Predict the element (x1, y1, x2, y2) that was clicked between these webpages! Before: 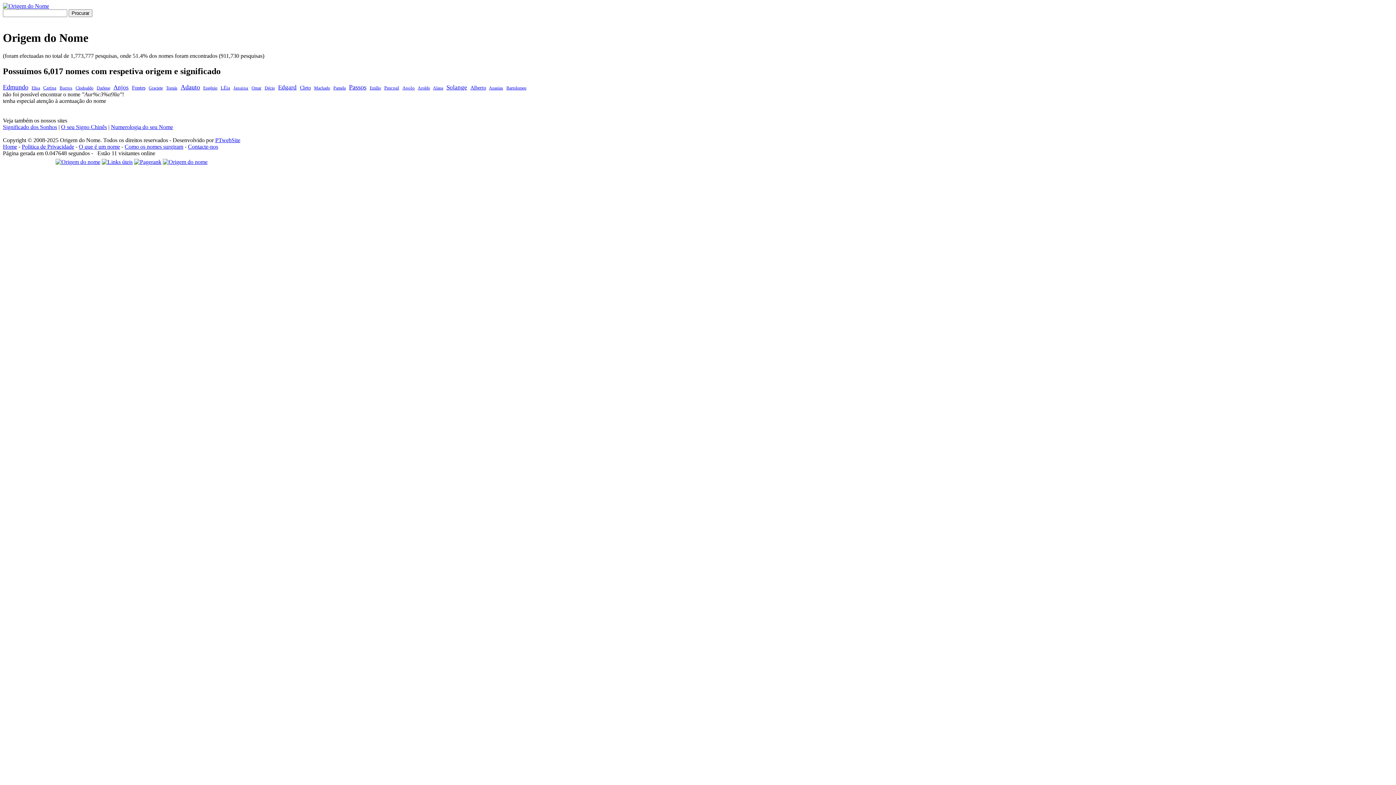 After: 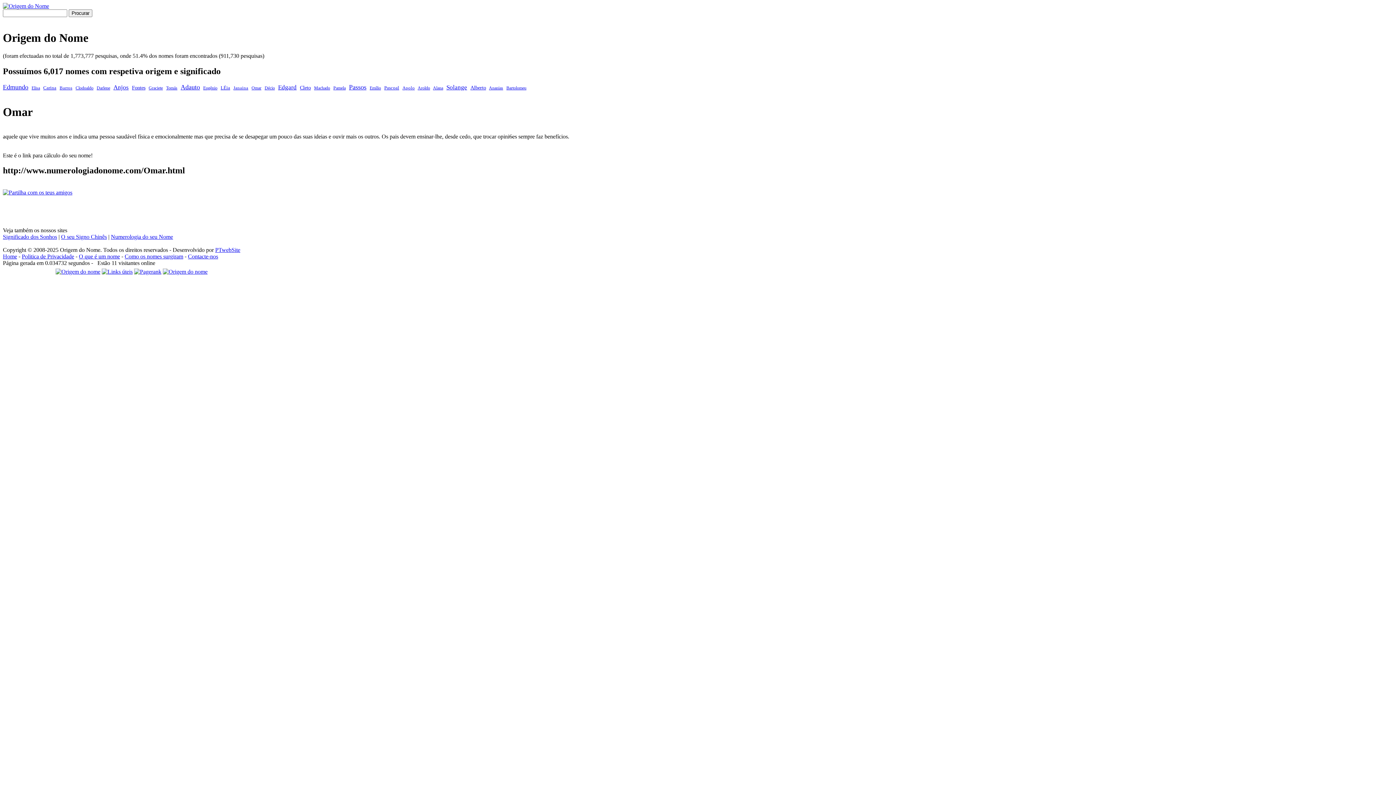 Action: bbox: (251, 85, 261, 90) label: Omar